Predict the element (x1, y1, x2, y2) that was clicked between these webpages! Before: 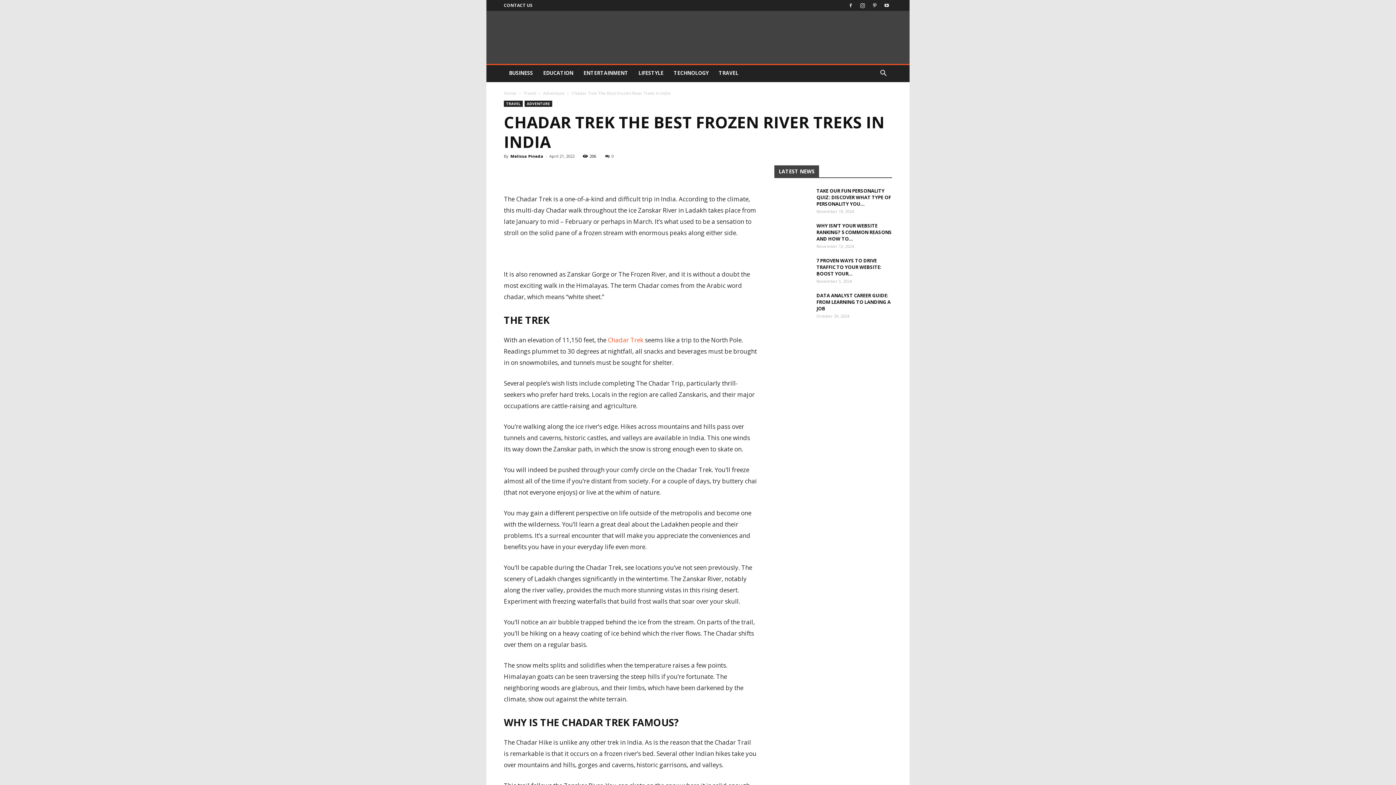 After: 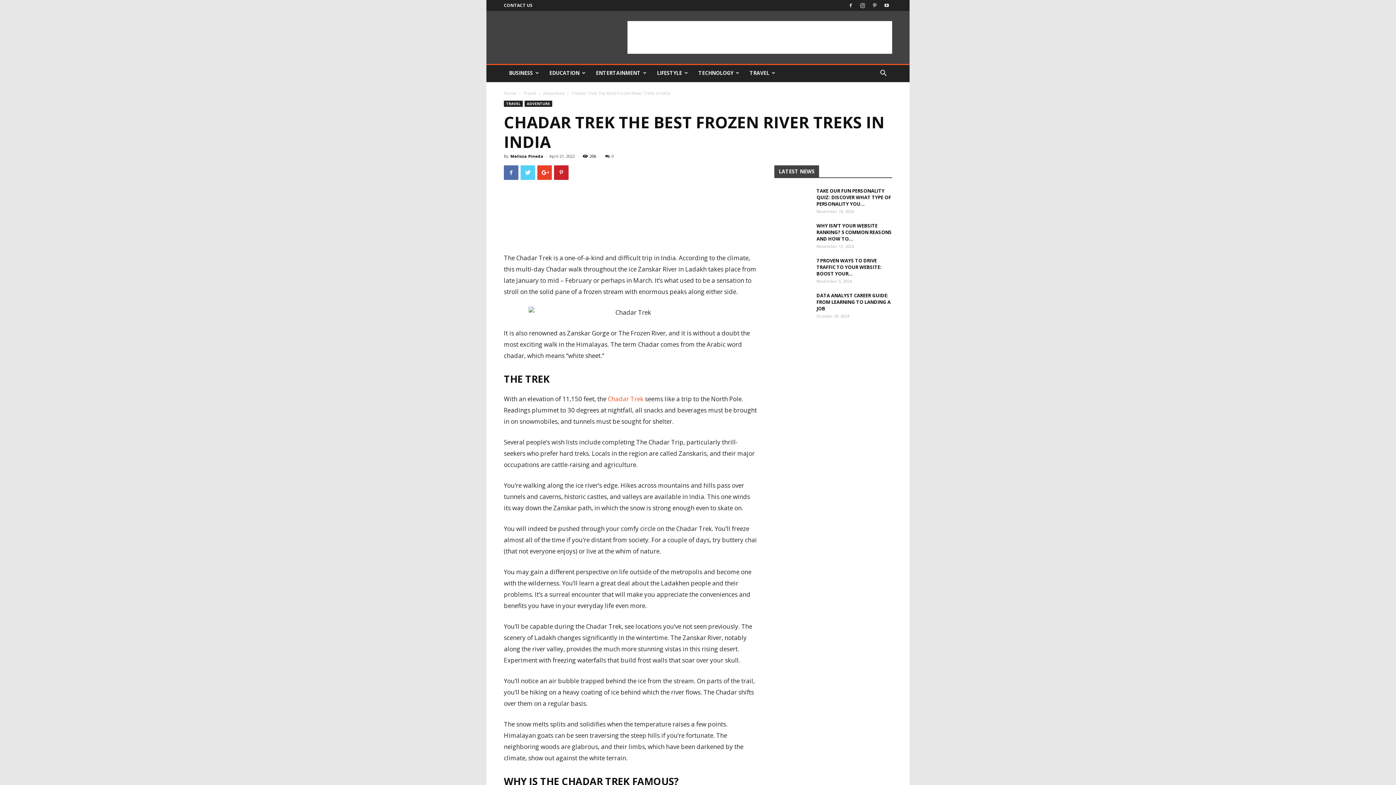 Action: bbox: (520, 165, 535, 180)